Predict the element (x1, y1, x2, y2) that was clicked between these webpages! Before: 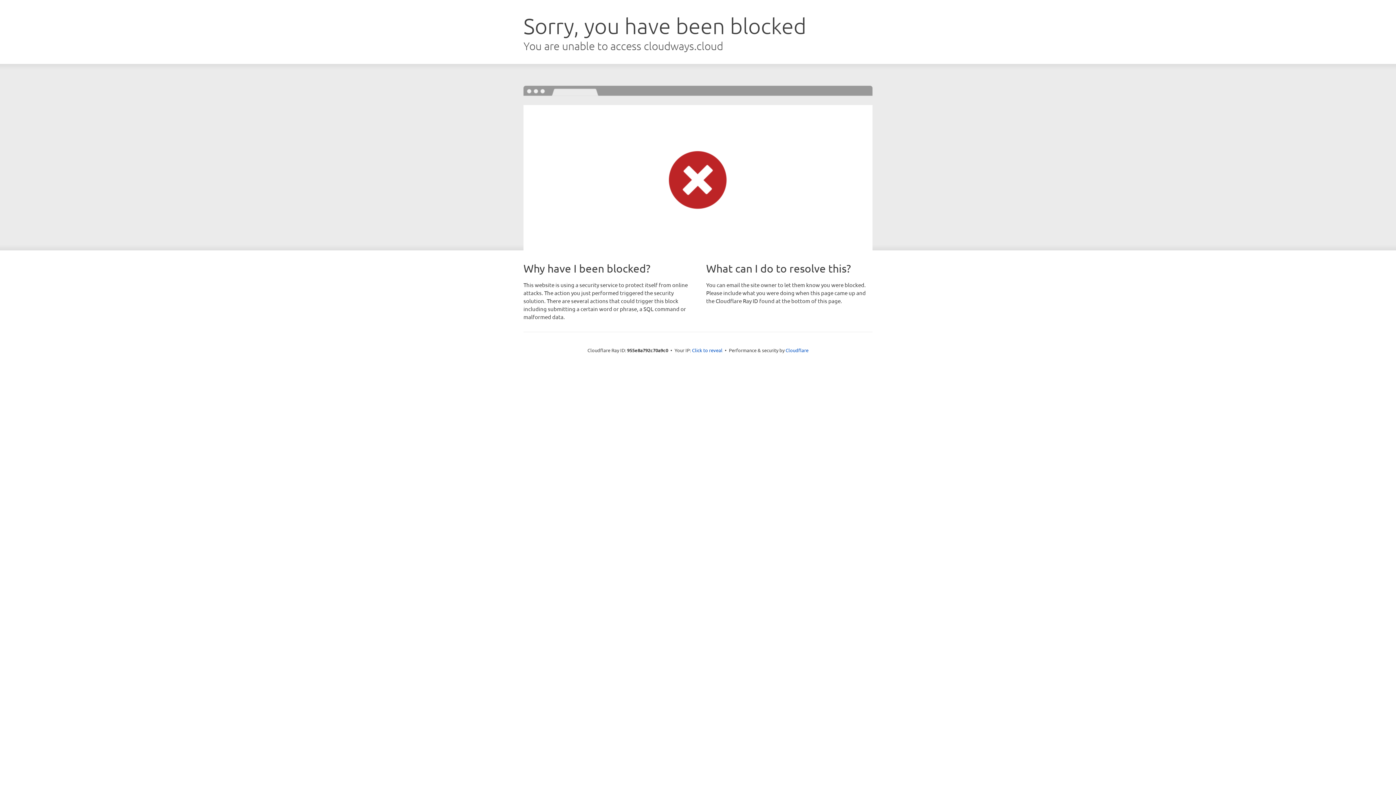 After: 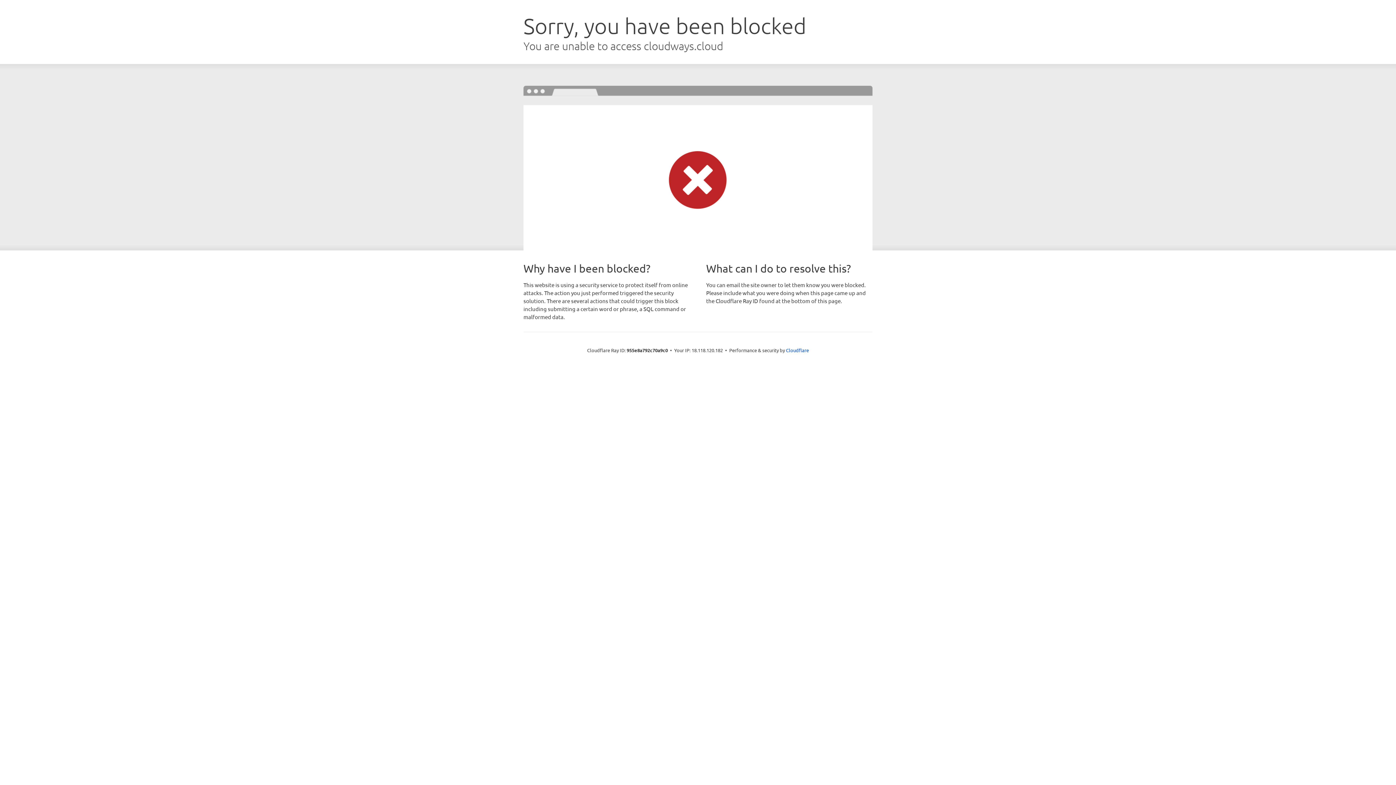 Action: label: Click to reveal bbox: (692, 346, 722, 353)